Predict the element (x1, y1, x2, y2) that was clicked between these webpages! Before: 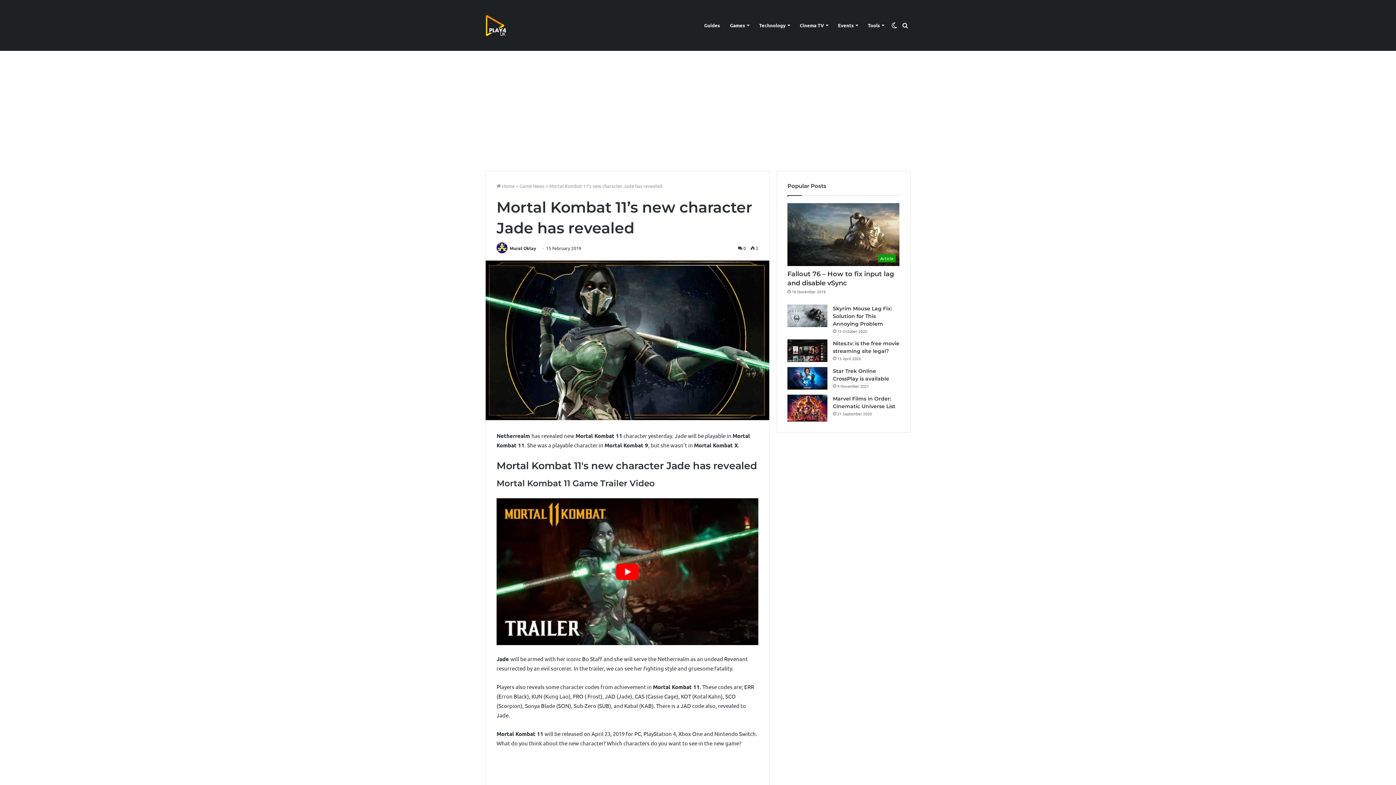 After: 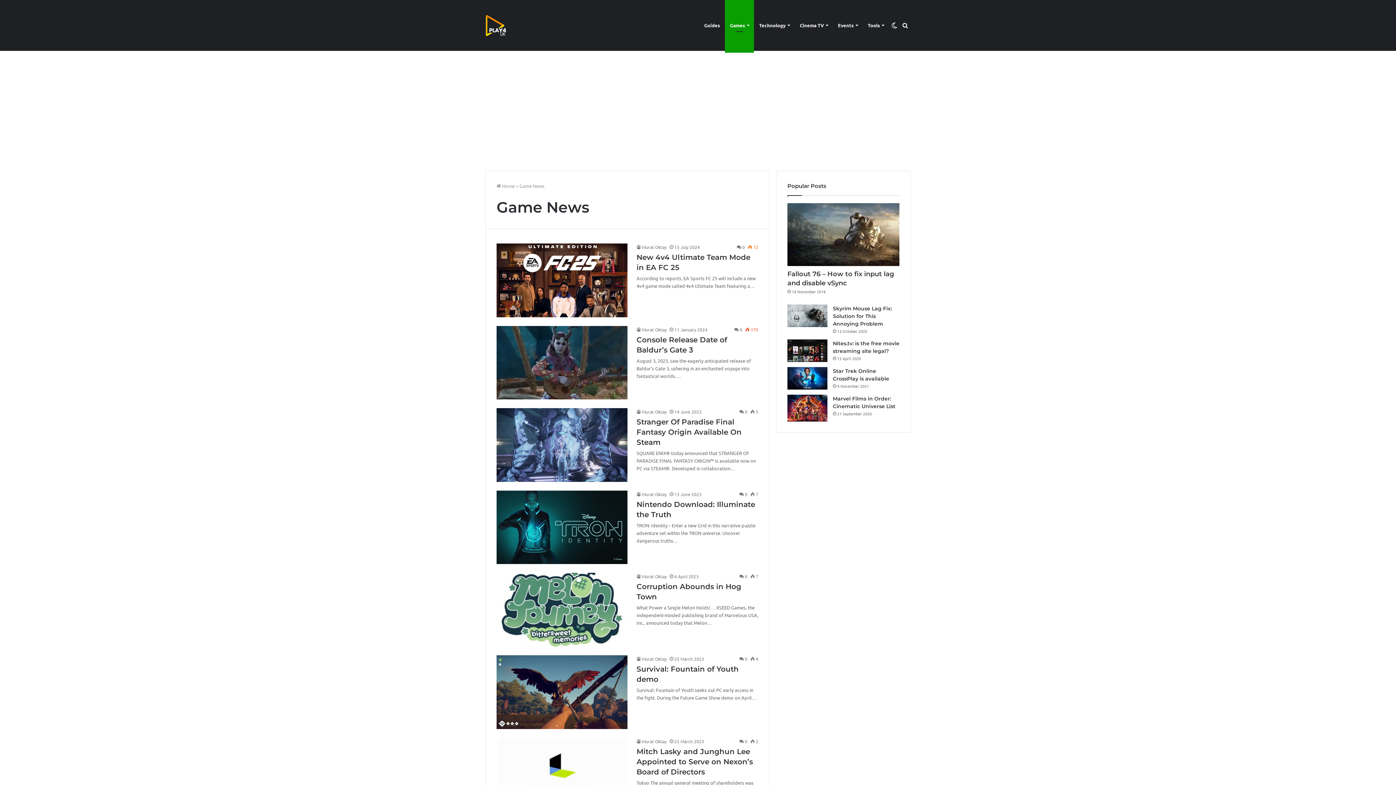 Action: label: Game News bbox: (519, 182, 544, 189)